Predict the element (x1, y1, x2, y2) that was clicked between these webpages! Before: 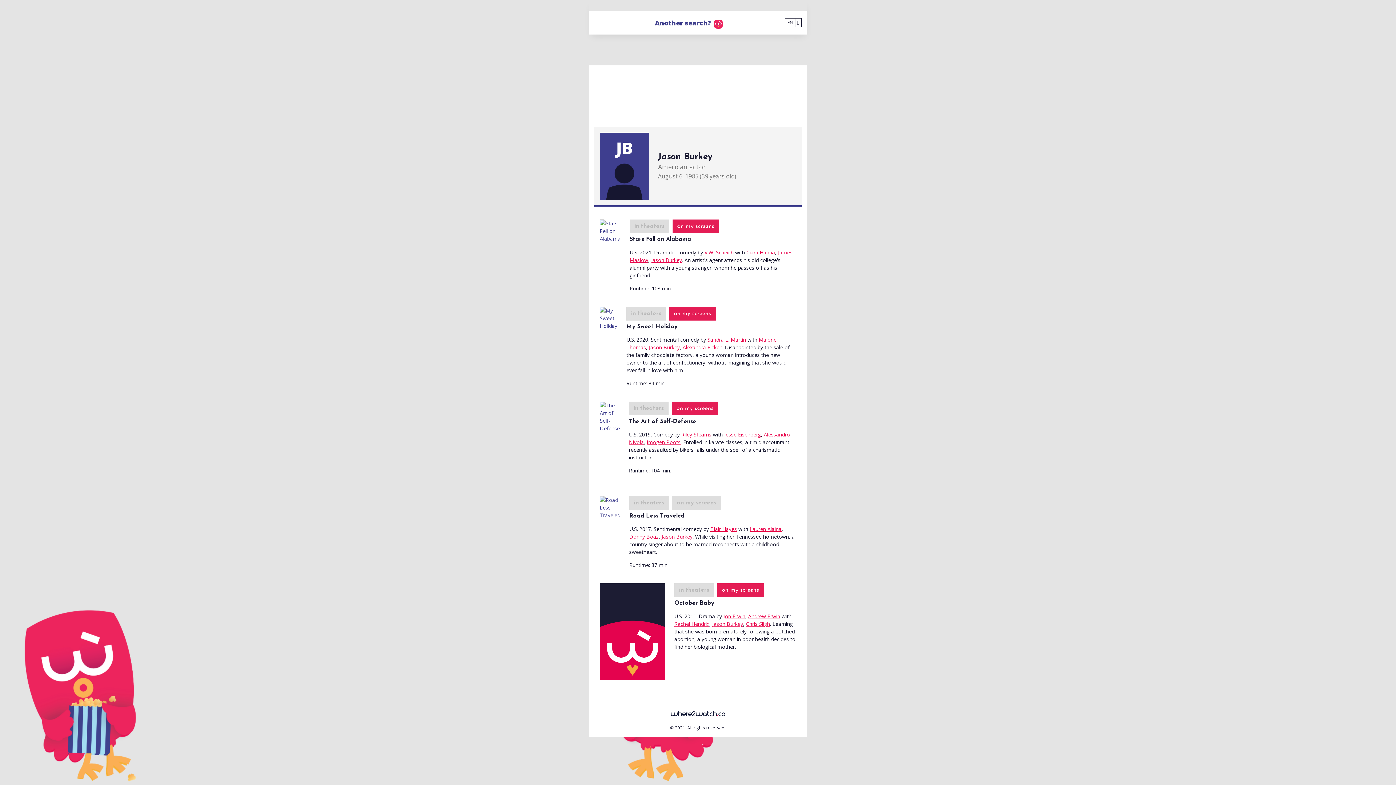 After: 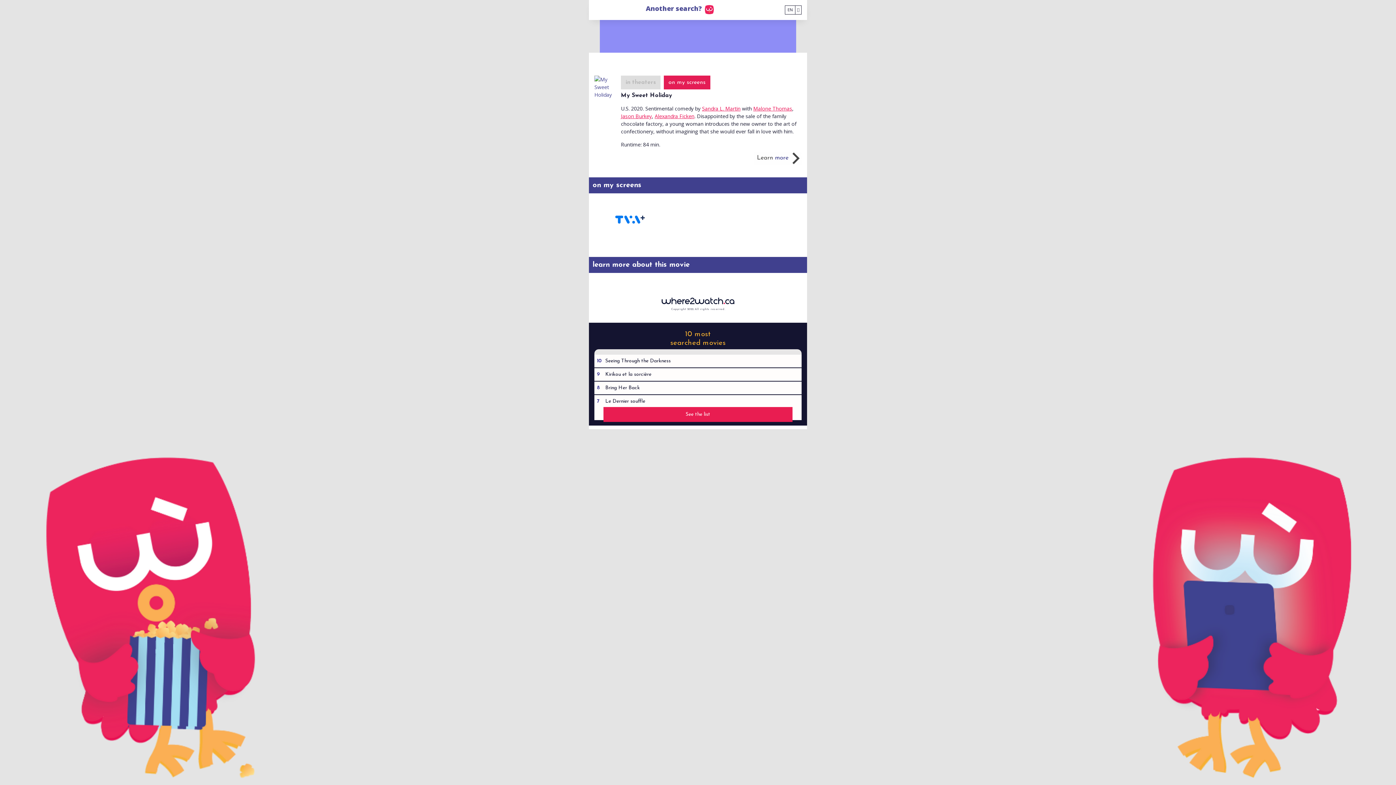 Action: bbox: (600, 314, 617, 321)